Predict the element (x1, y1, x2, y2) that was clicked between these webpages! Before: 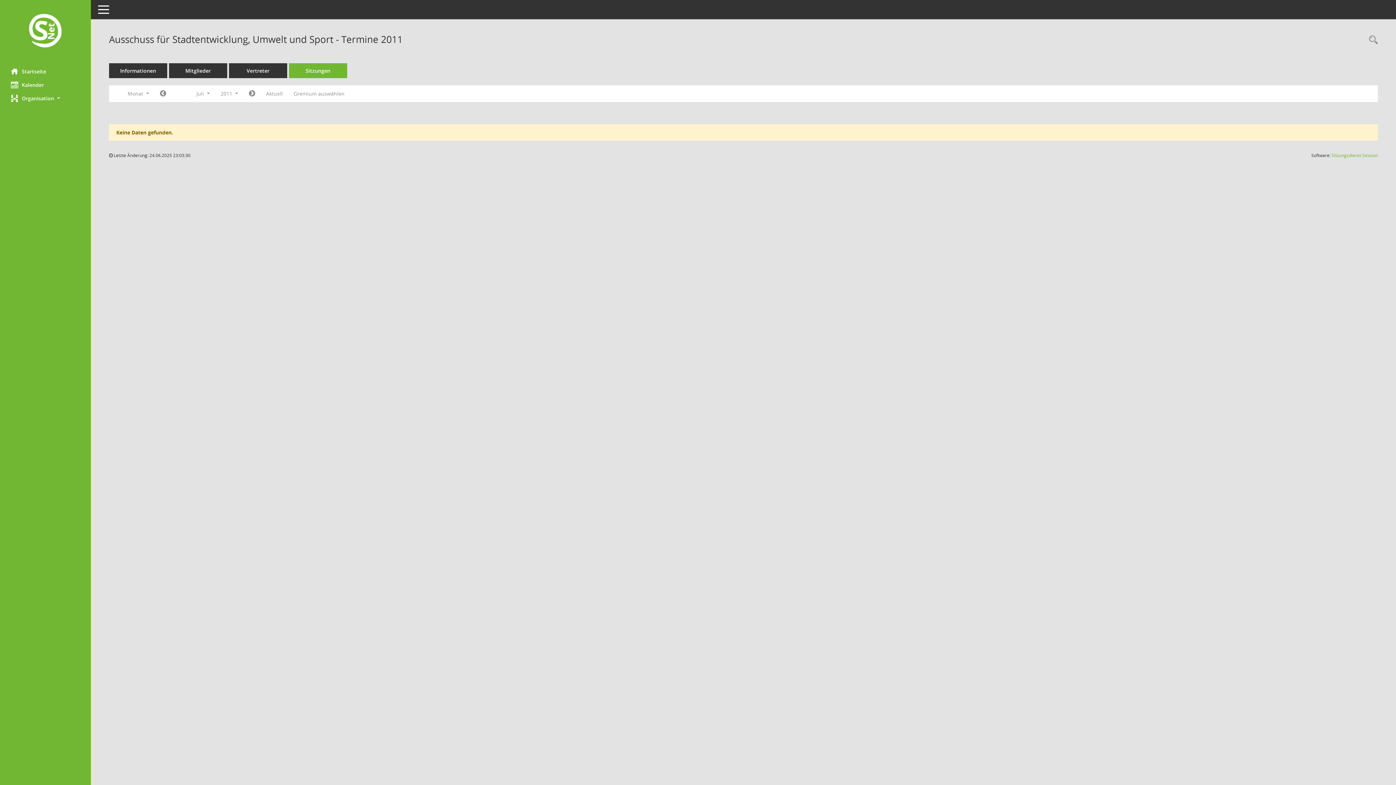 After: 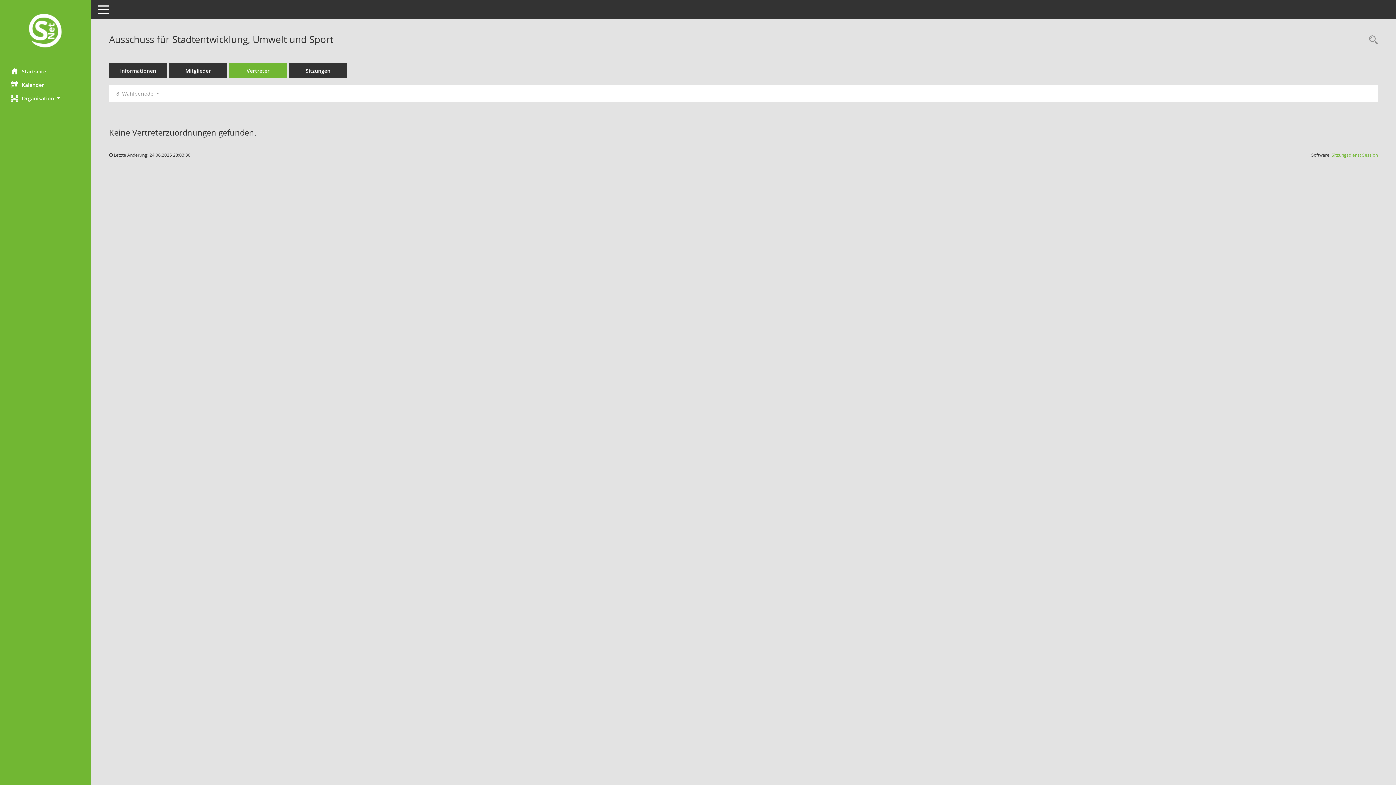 Action: label: Vertreter bbox: (229, 63, 287, 78)